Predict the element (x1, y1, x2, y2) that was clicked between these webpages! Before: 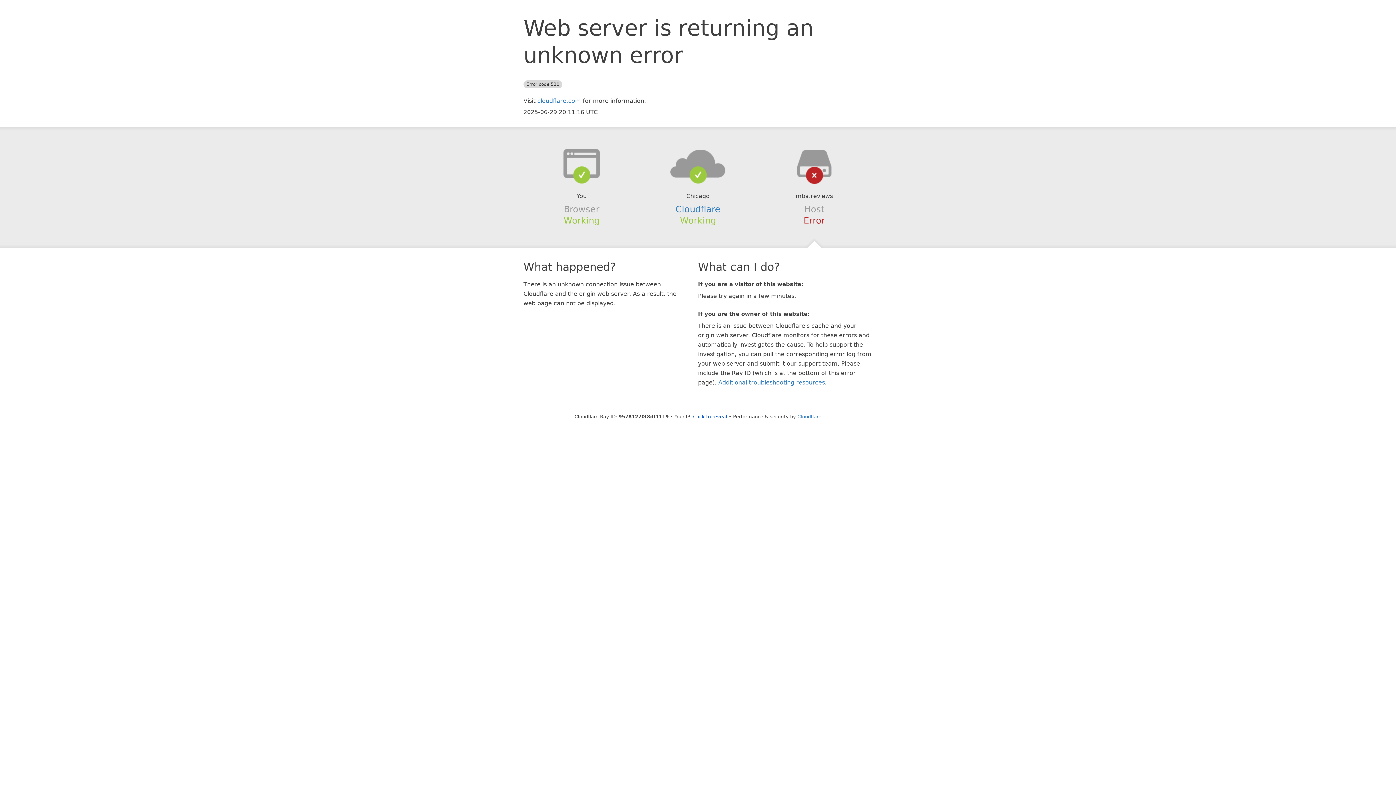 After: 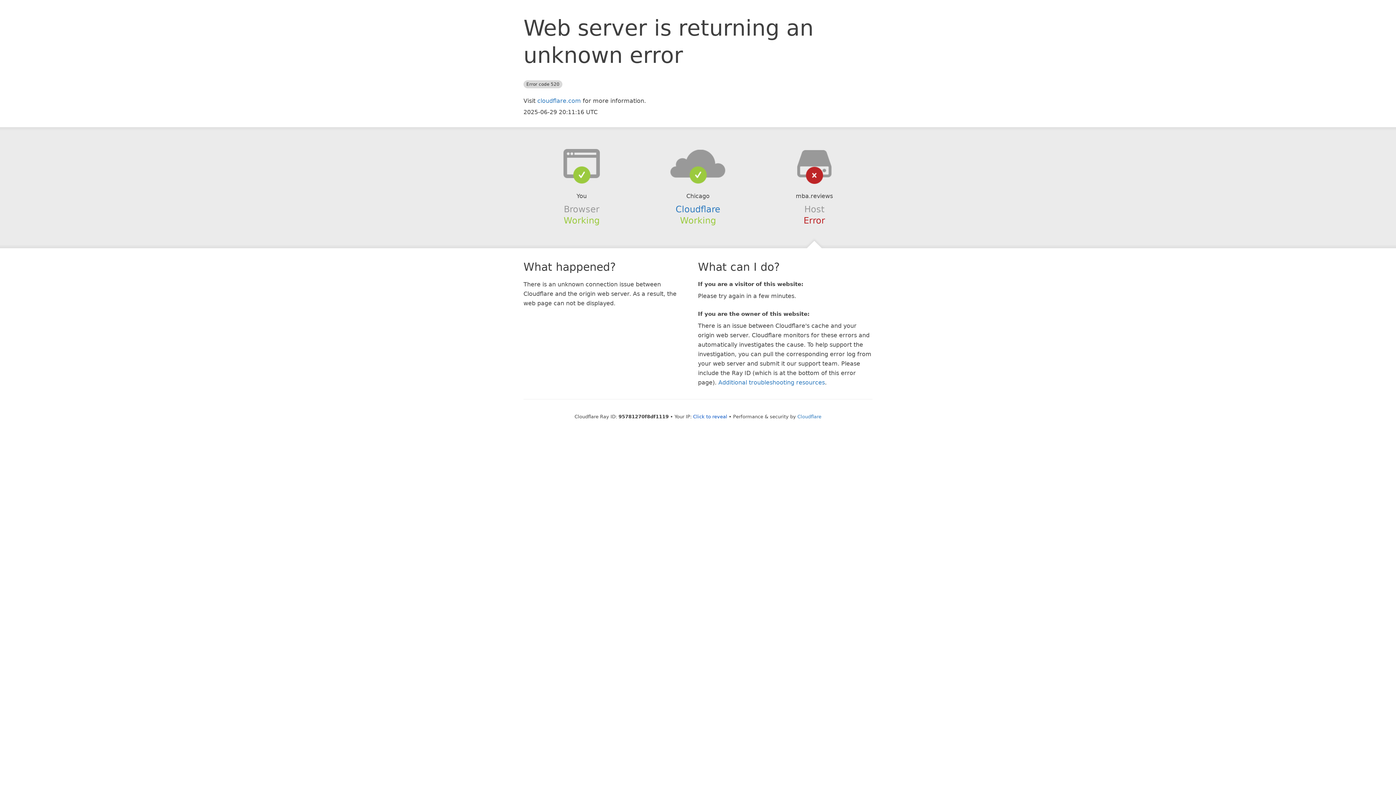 Action: bbox: (639, 148, 756, 178)